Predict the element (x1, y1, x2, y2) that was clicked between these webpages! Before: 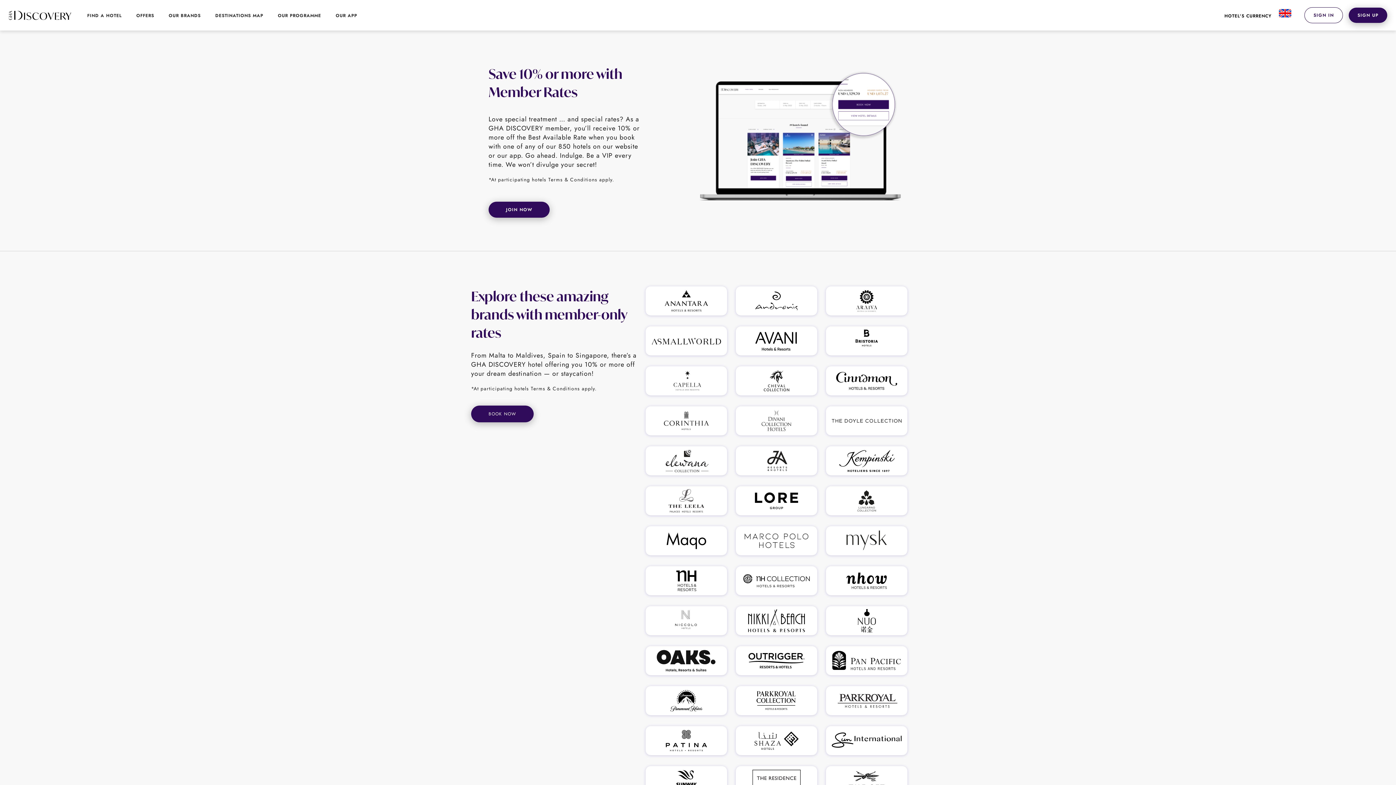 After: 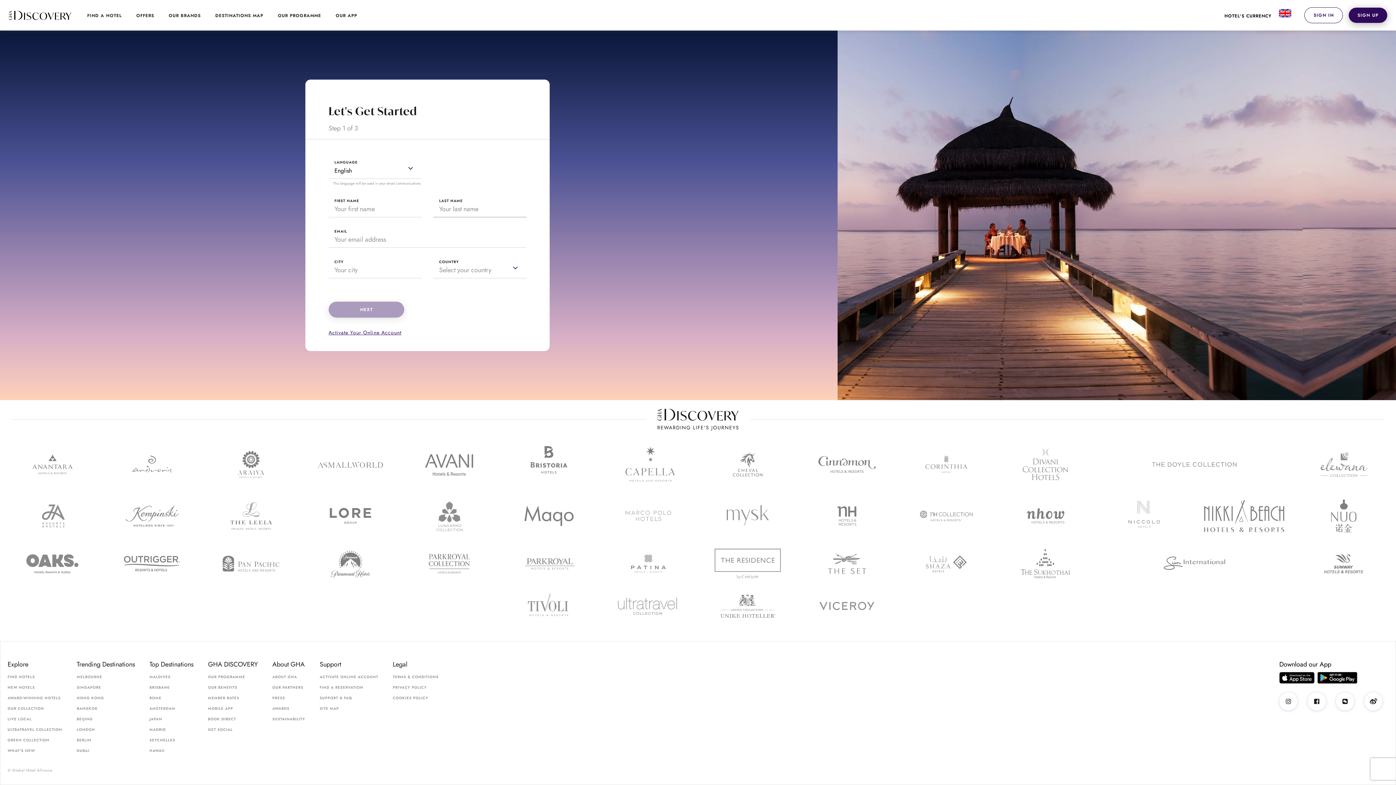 Action: bbox: (488, 205, 549, 212) label: JOIN NOW